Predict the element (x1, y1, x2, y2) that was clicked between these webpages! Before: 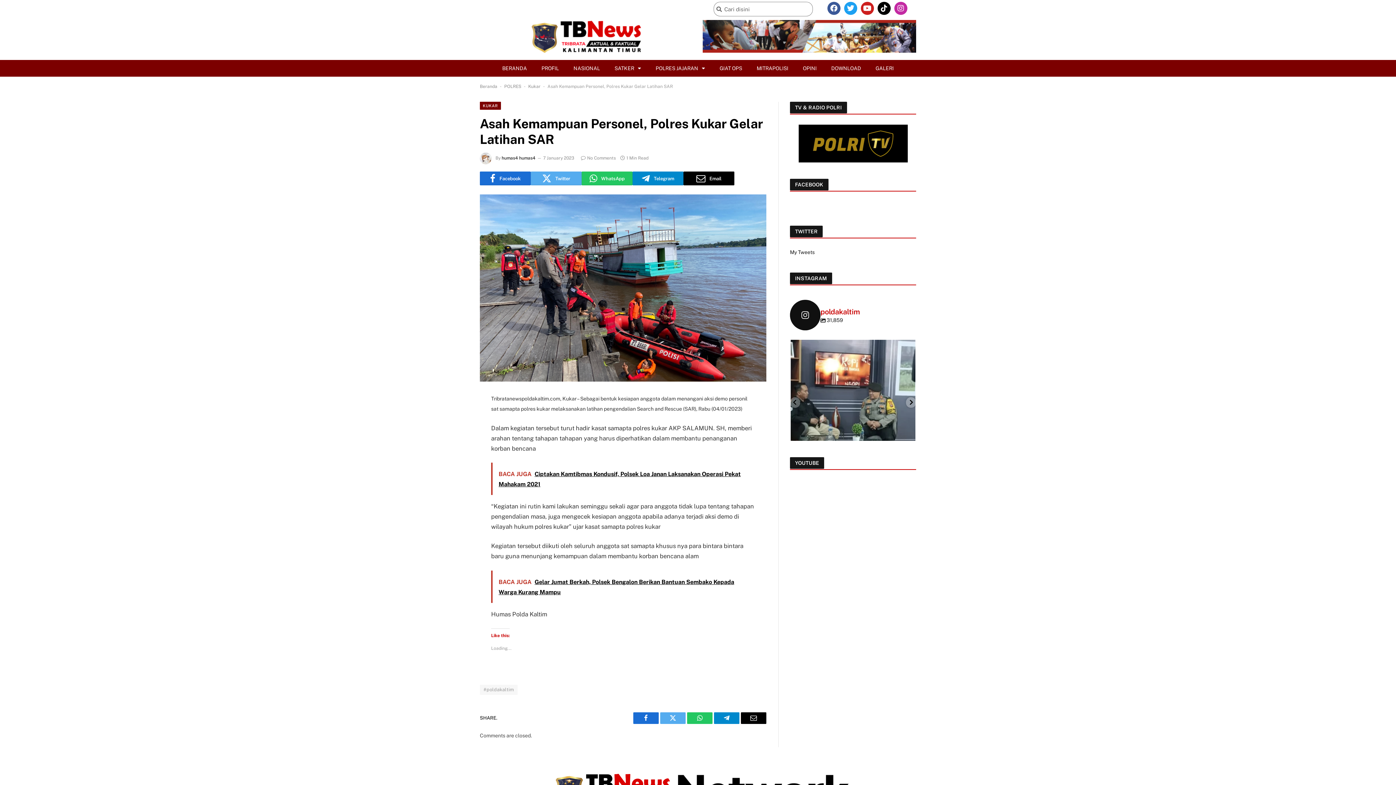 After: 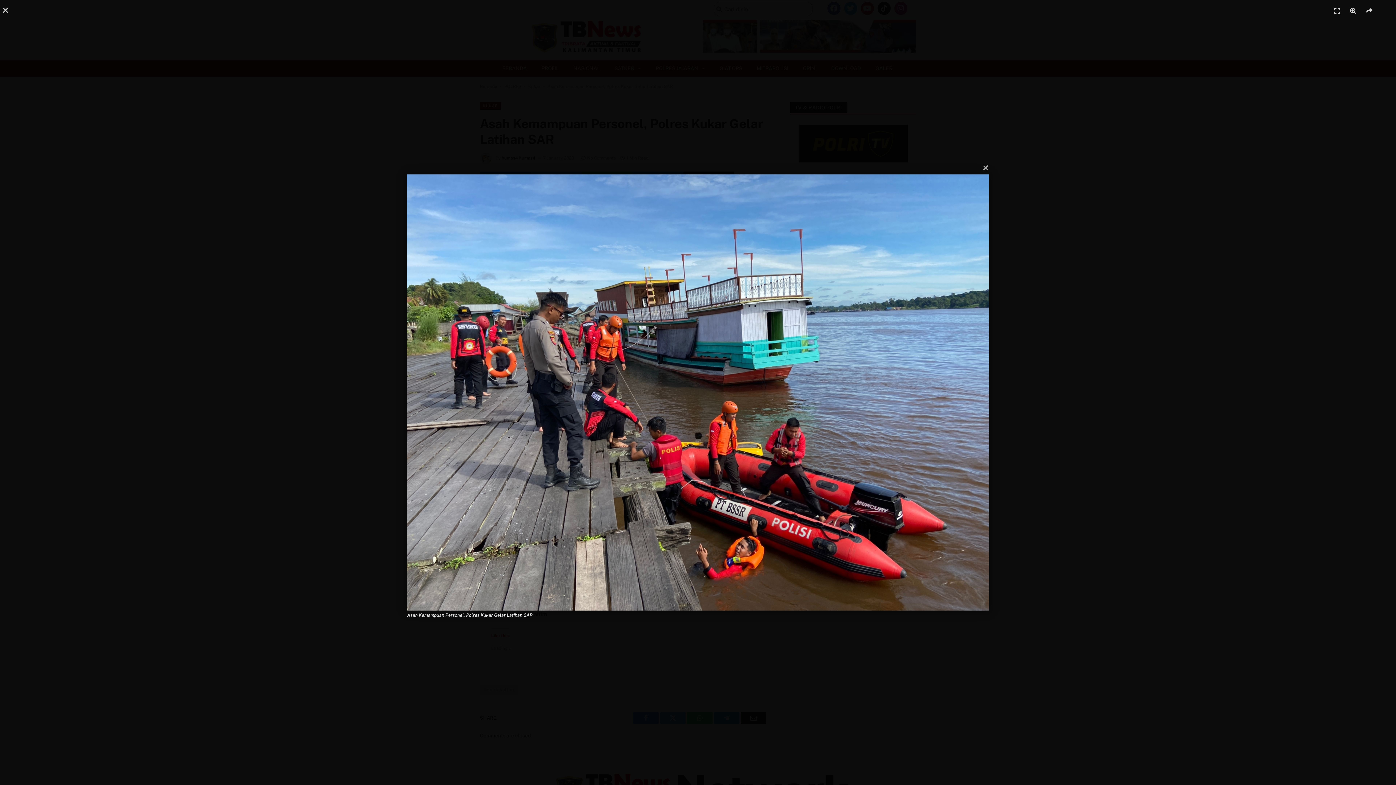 Action: bbox: (480, 194, 766, 381)